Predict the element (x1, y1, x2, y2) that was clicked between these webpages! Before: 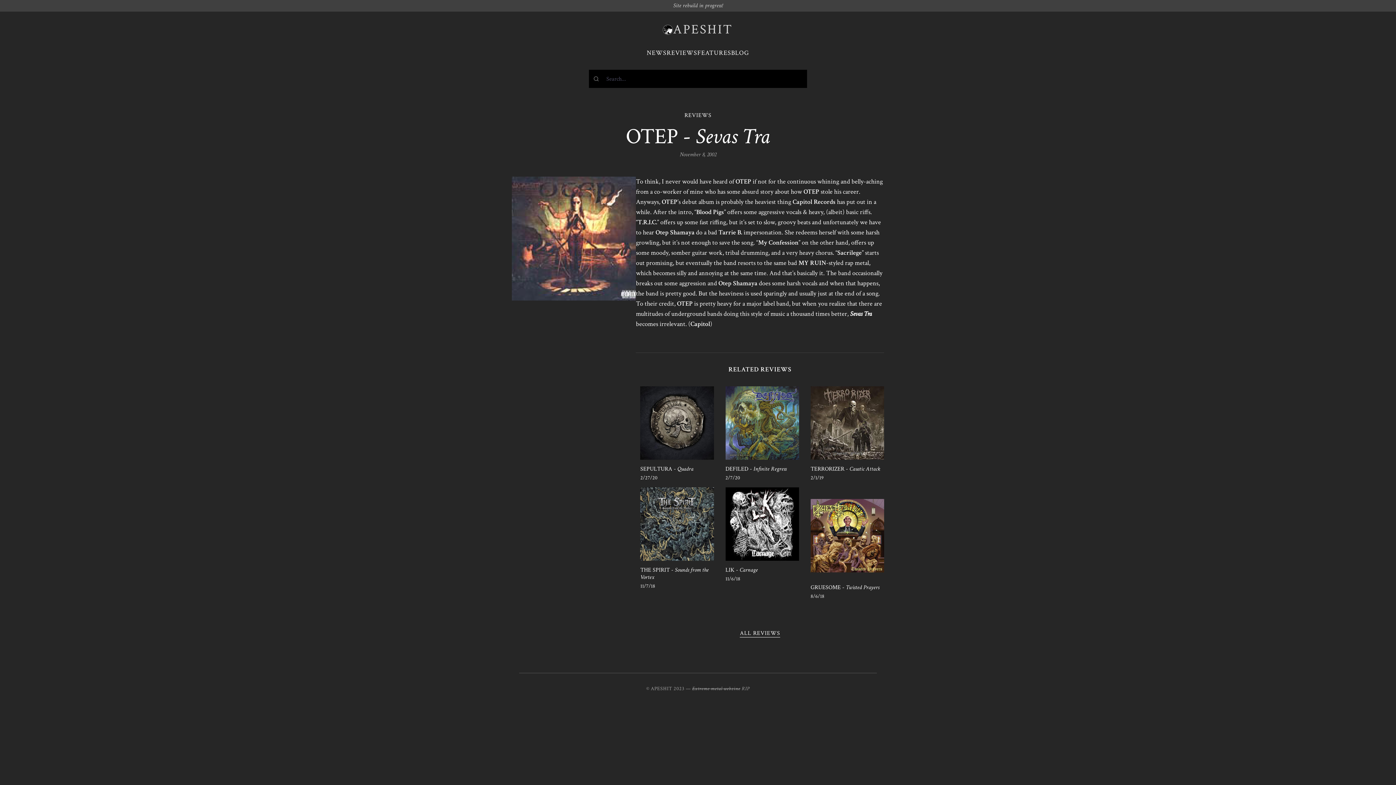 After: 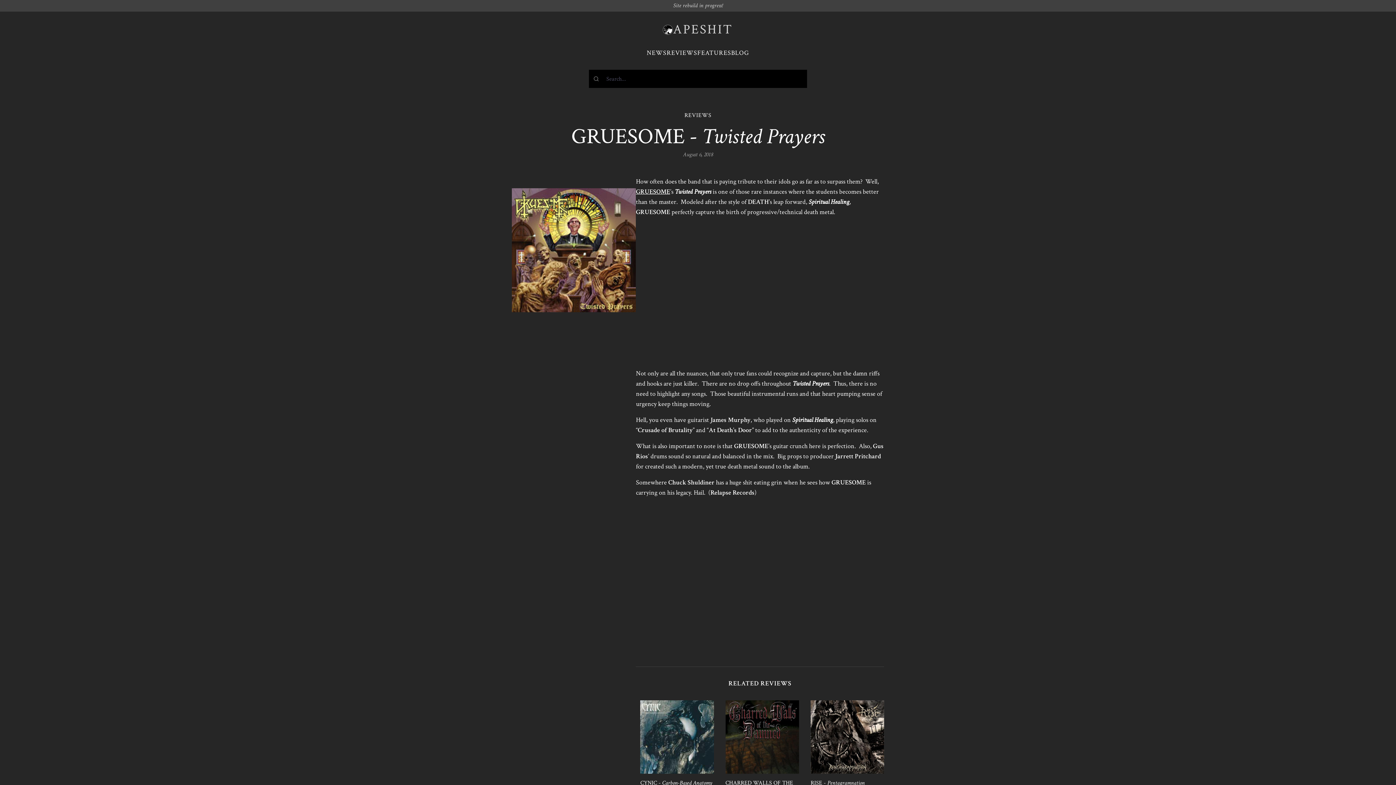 Action: bbox: (810, 584, 879, 591) label: GRUESOME - Twisted Prayers